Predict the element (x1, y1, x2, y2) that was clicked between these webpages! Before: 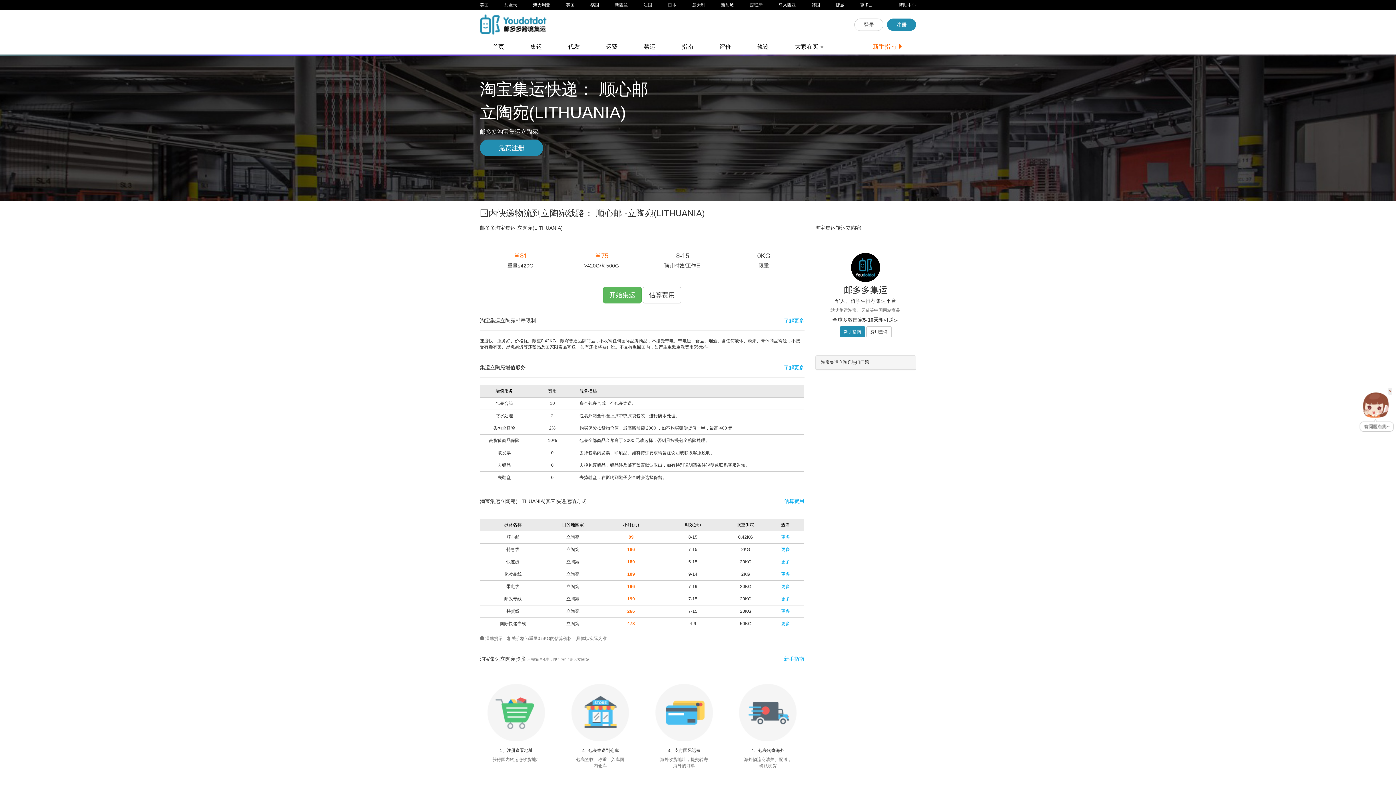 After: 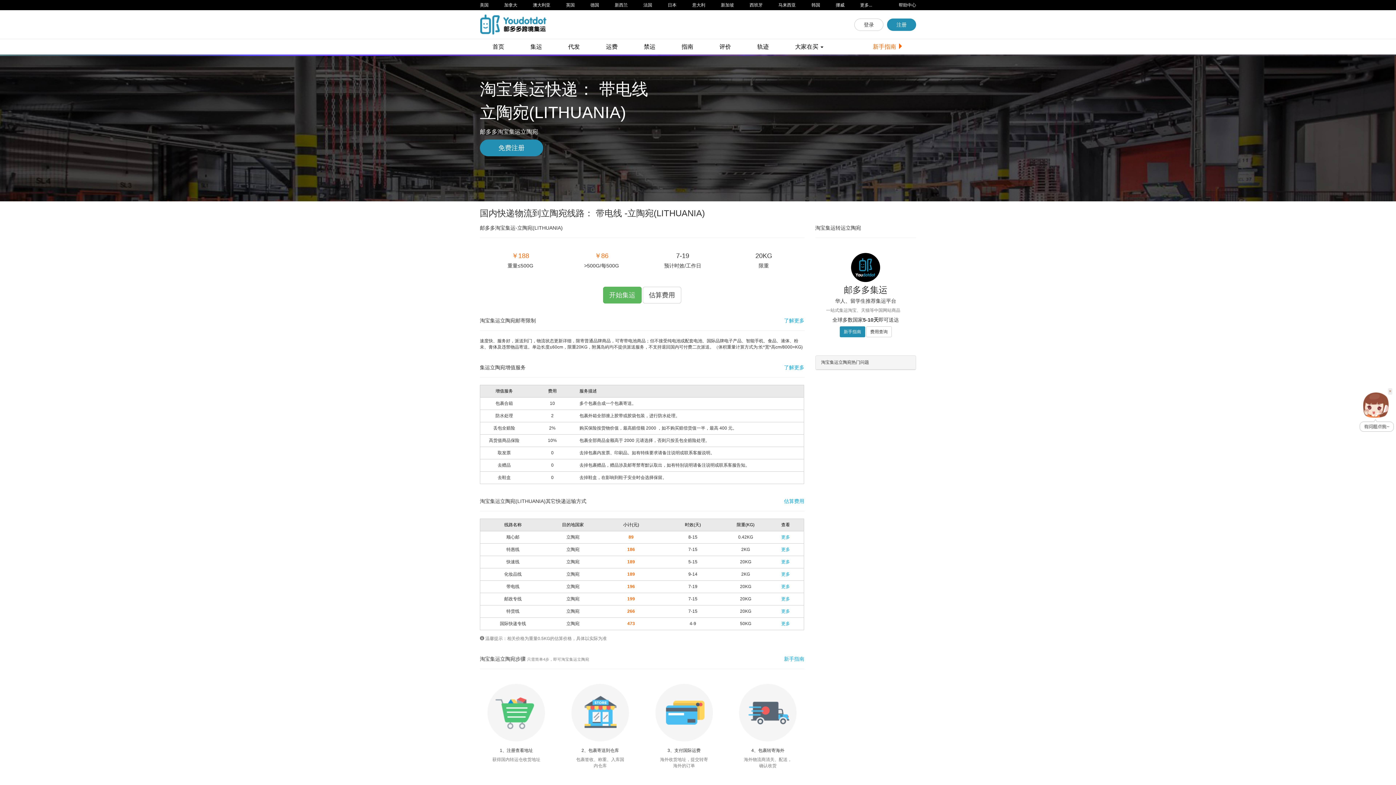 Action: label: 更多 bbox: (781, 584, 790, 589)